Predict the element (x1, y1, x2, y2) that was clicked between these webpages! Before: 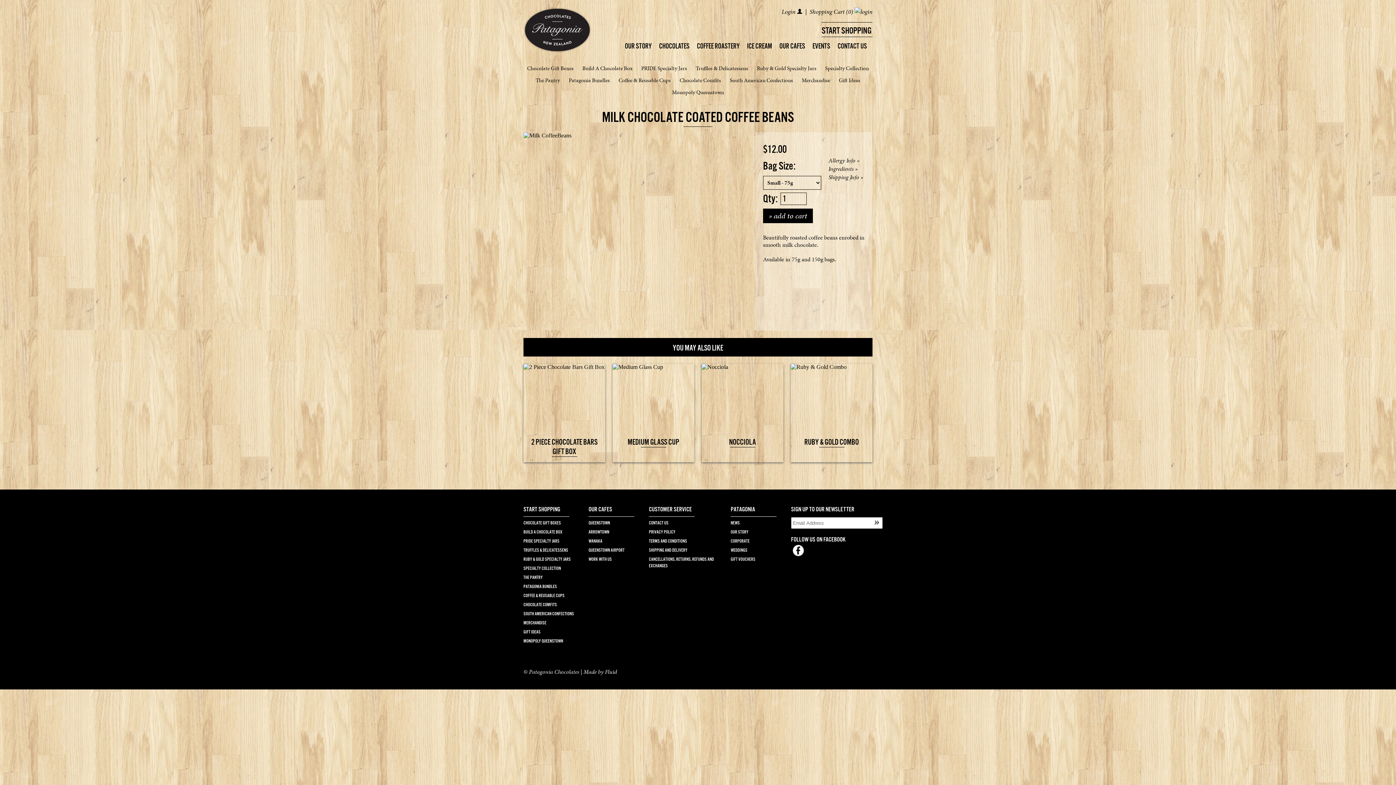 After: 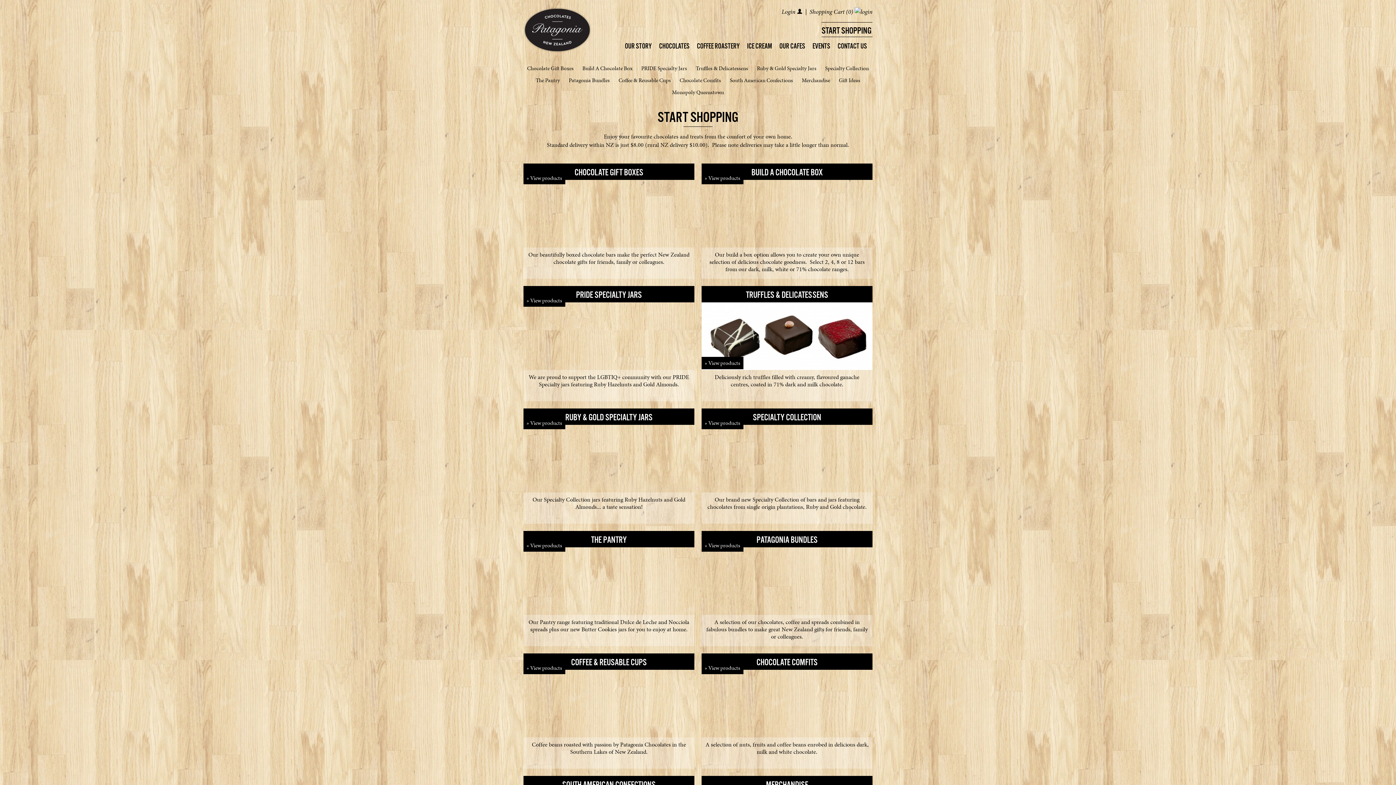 Action: bbox: (821, 25, 871, 36) label: START SHOPPING